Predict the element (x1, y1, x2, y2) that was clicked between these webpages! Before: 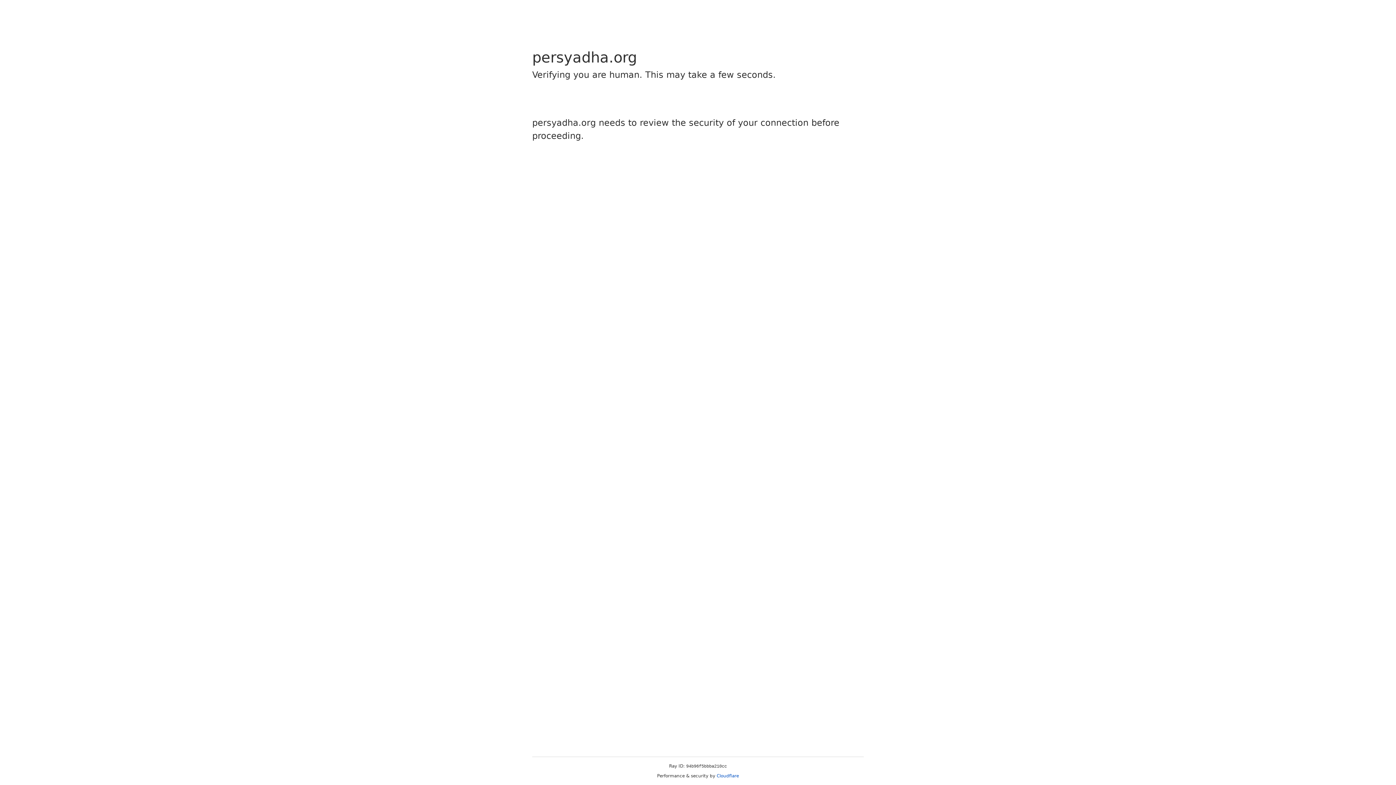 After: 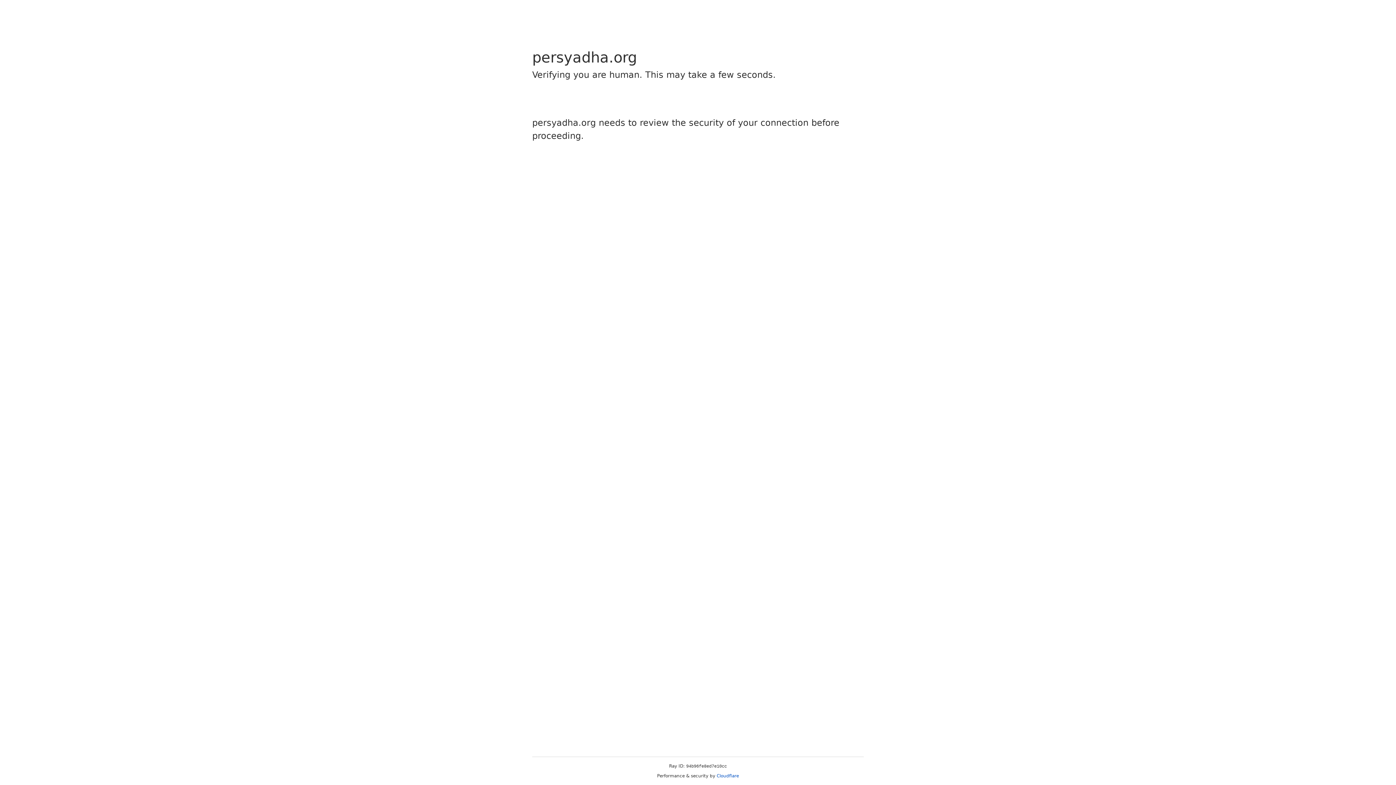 Action: label: Cloudflare bbox: (716, 773, 739, 778)